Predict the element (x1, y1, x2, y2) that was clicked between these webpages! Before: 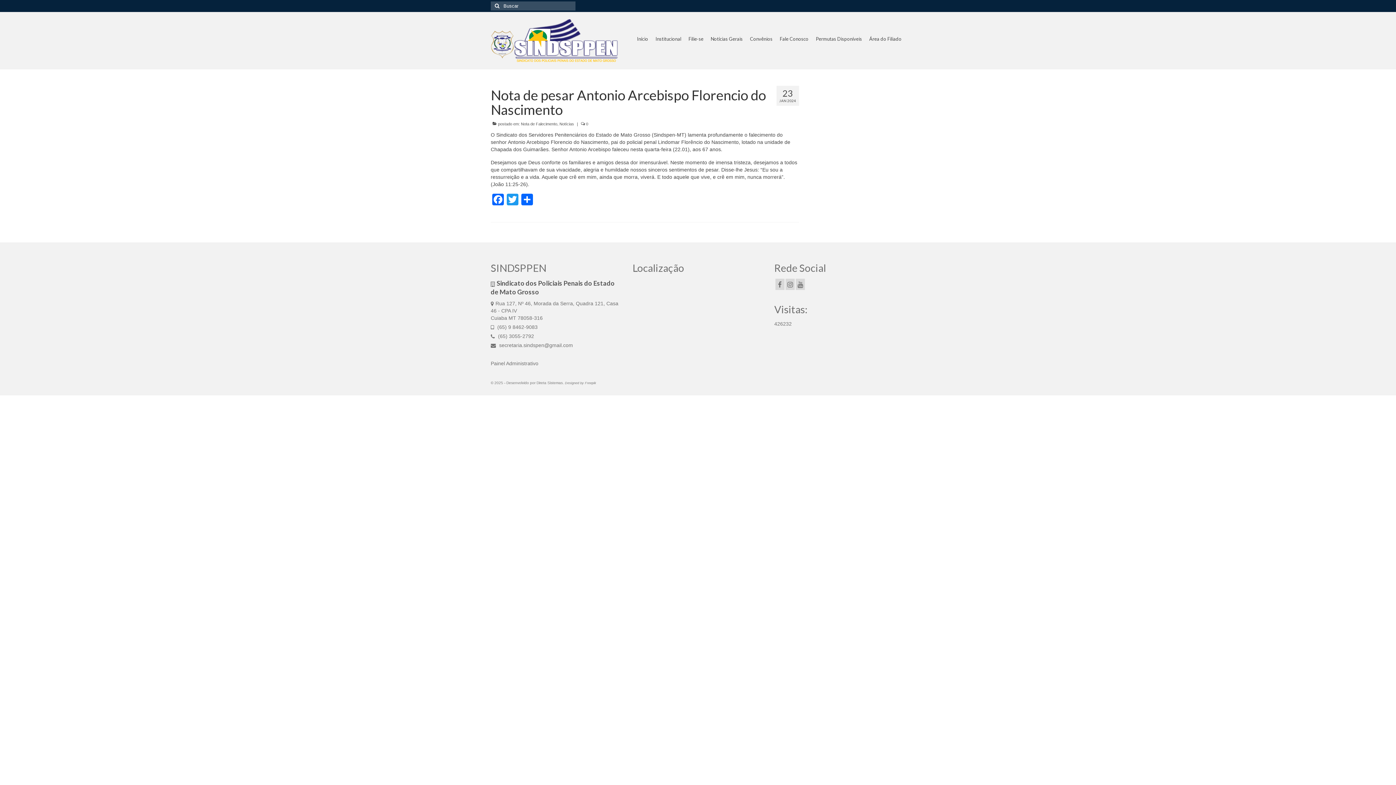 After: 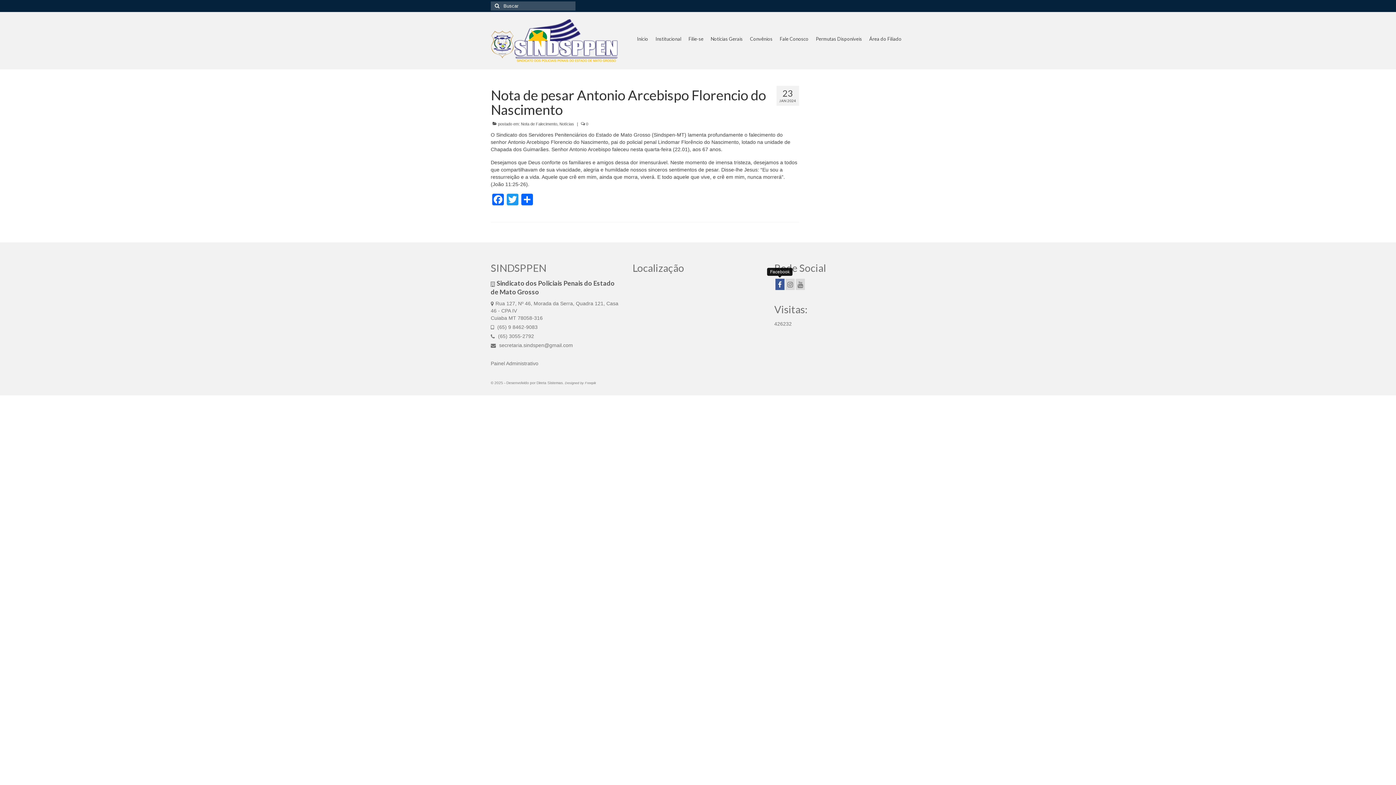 Action: bbox: (775, 278, 784, 290)